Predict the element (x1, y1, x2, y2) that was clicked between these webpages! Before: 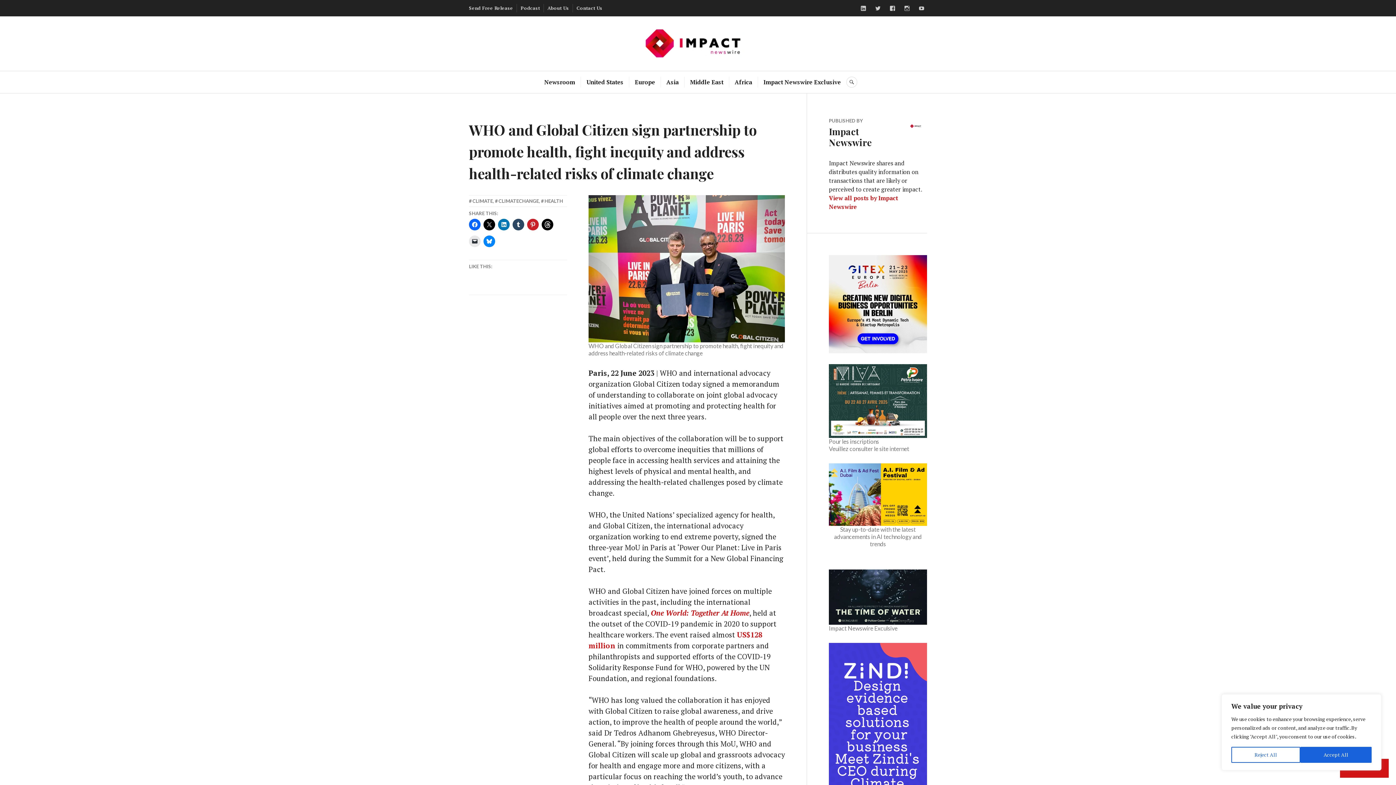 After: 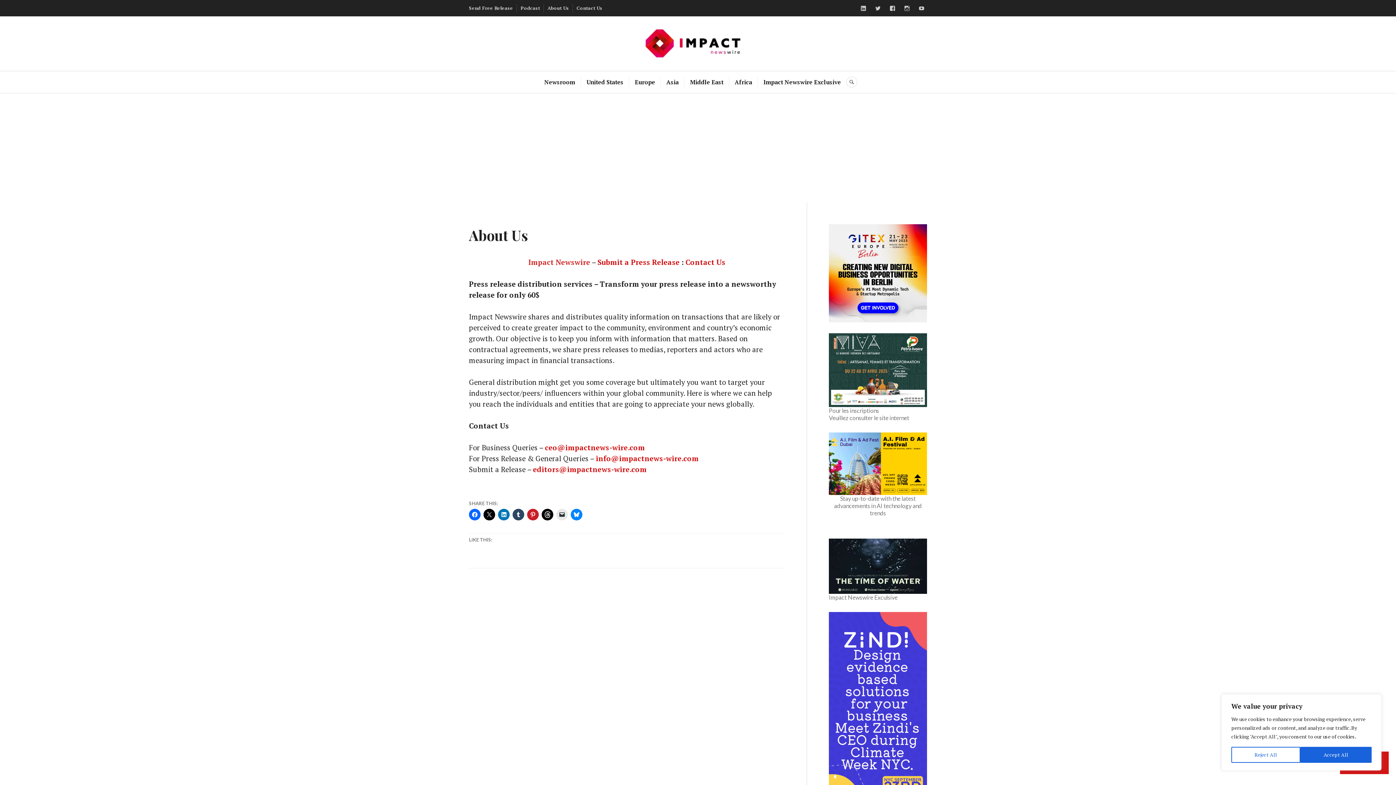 Action: label: About Us bbox: (547, 3, 569, 12)